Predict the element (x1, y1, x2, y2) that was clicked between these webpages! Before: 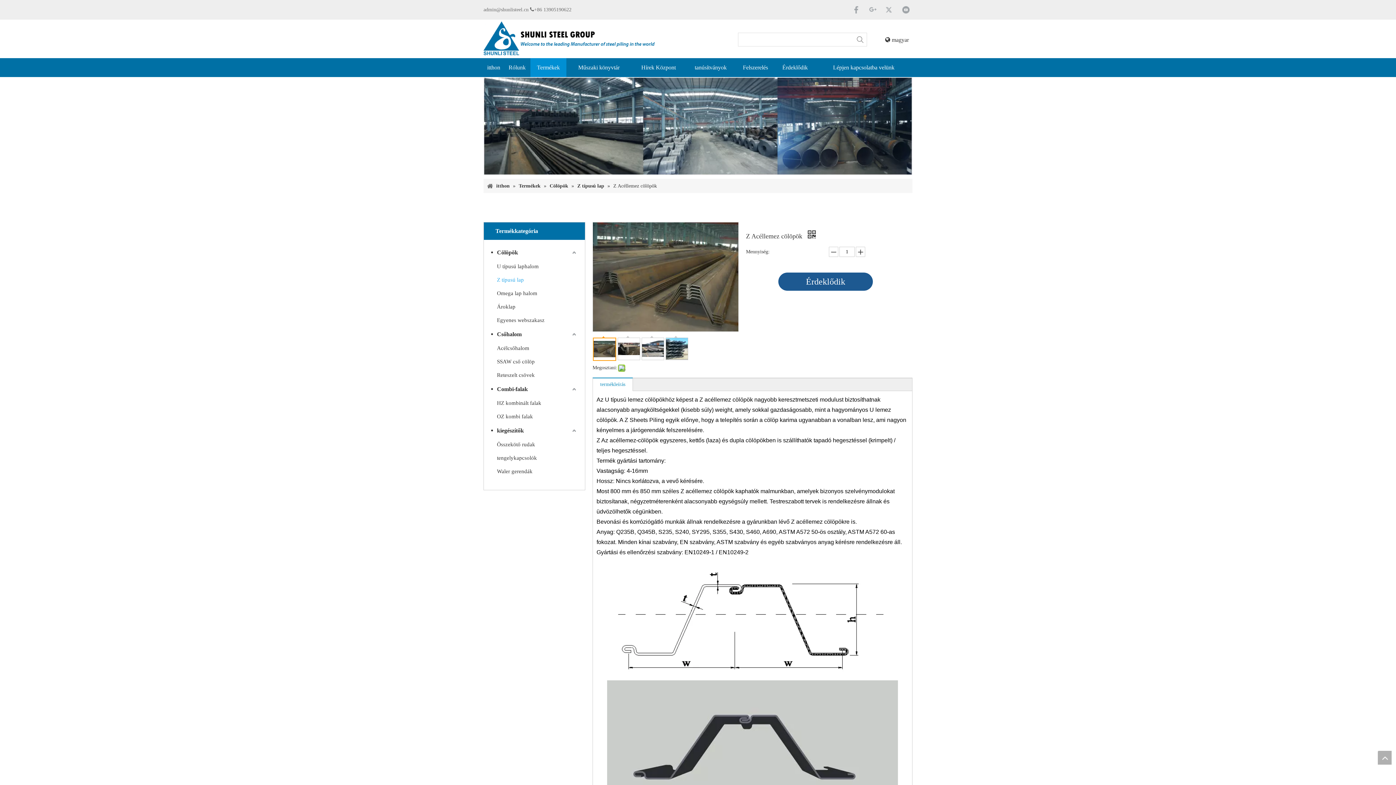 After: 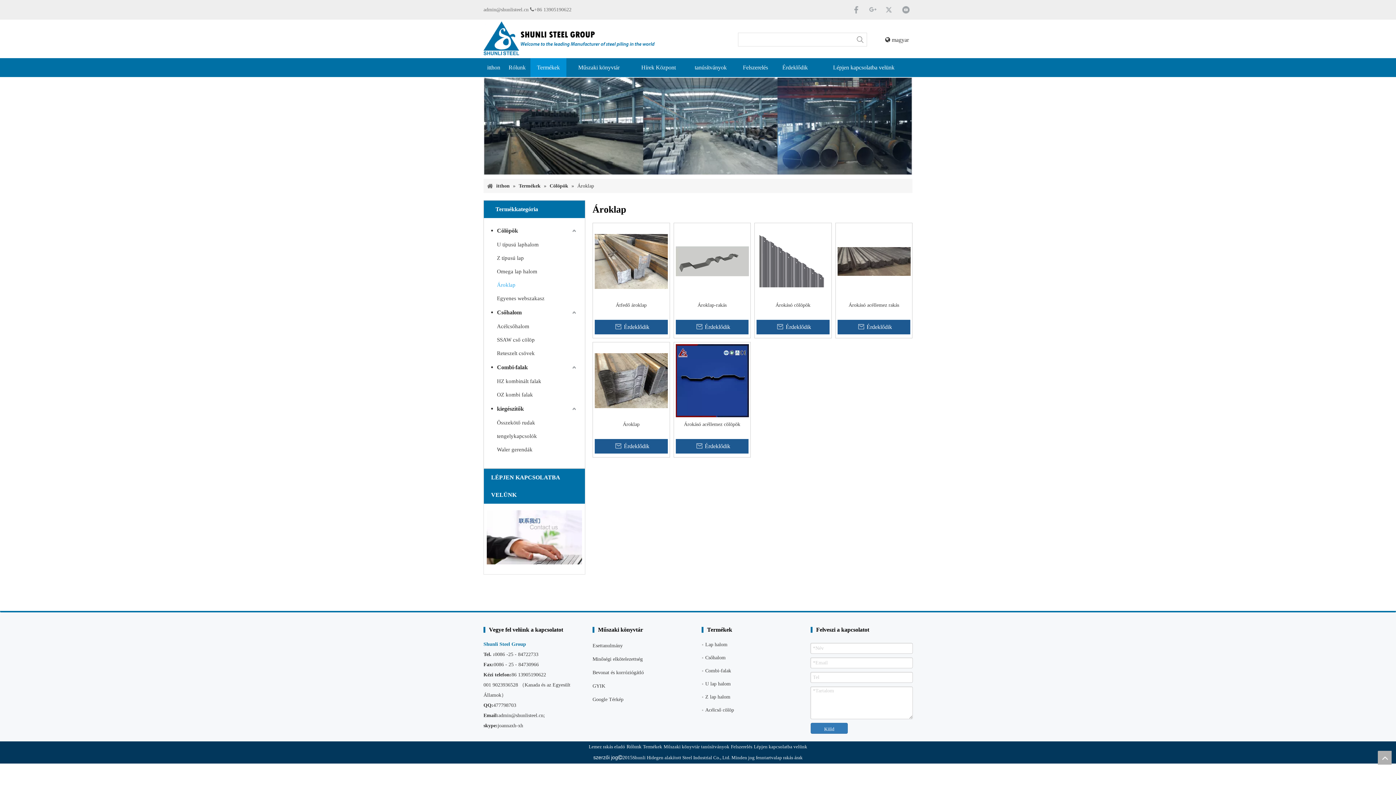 Action: bbox: (497, 300, 577, 313) label: Ároklap